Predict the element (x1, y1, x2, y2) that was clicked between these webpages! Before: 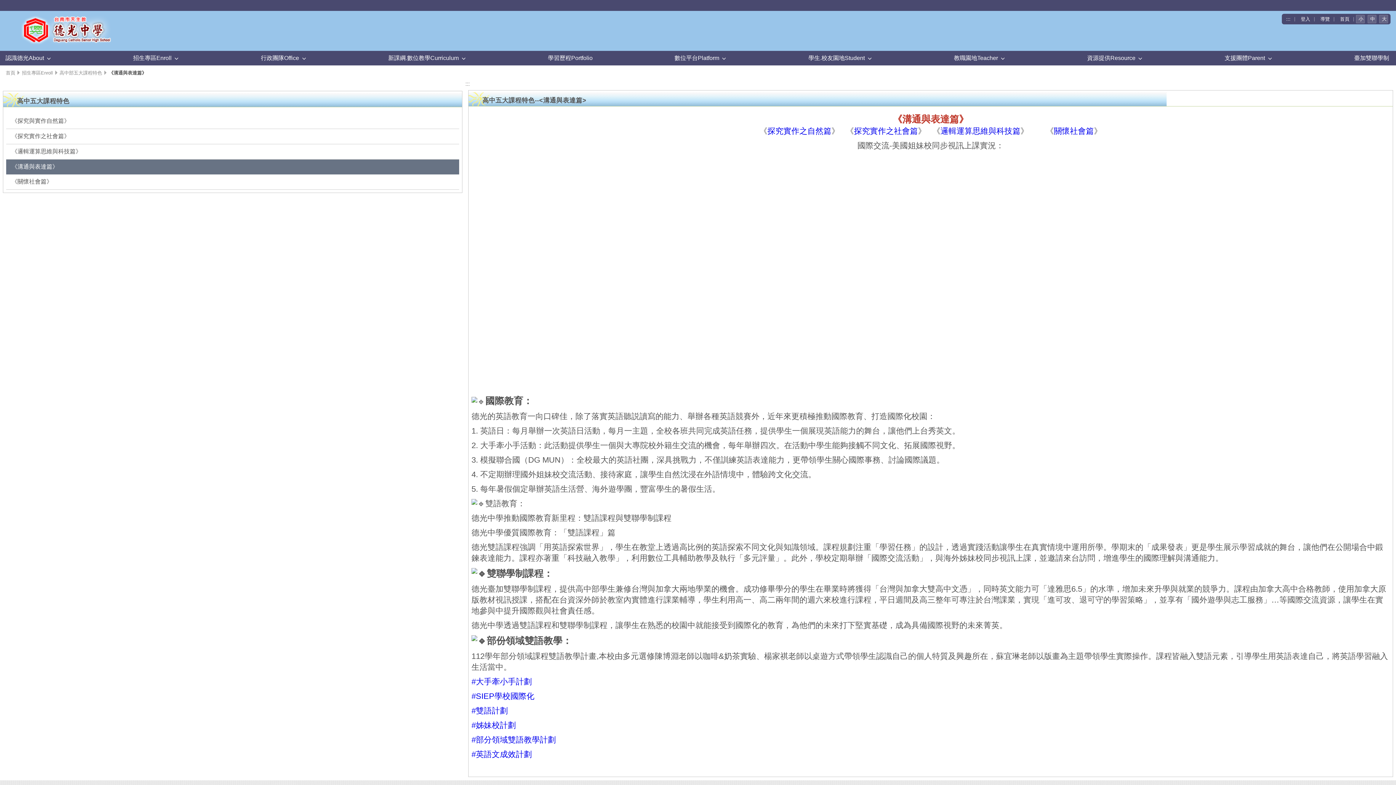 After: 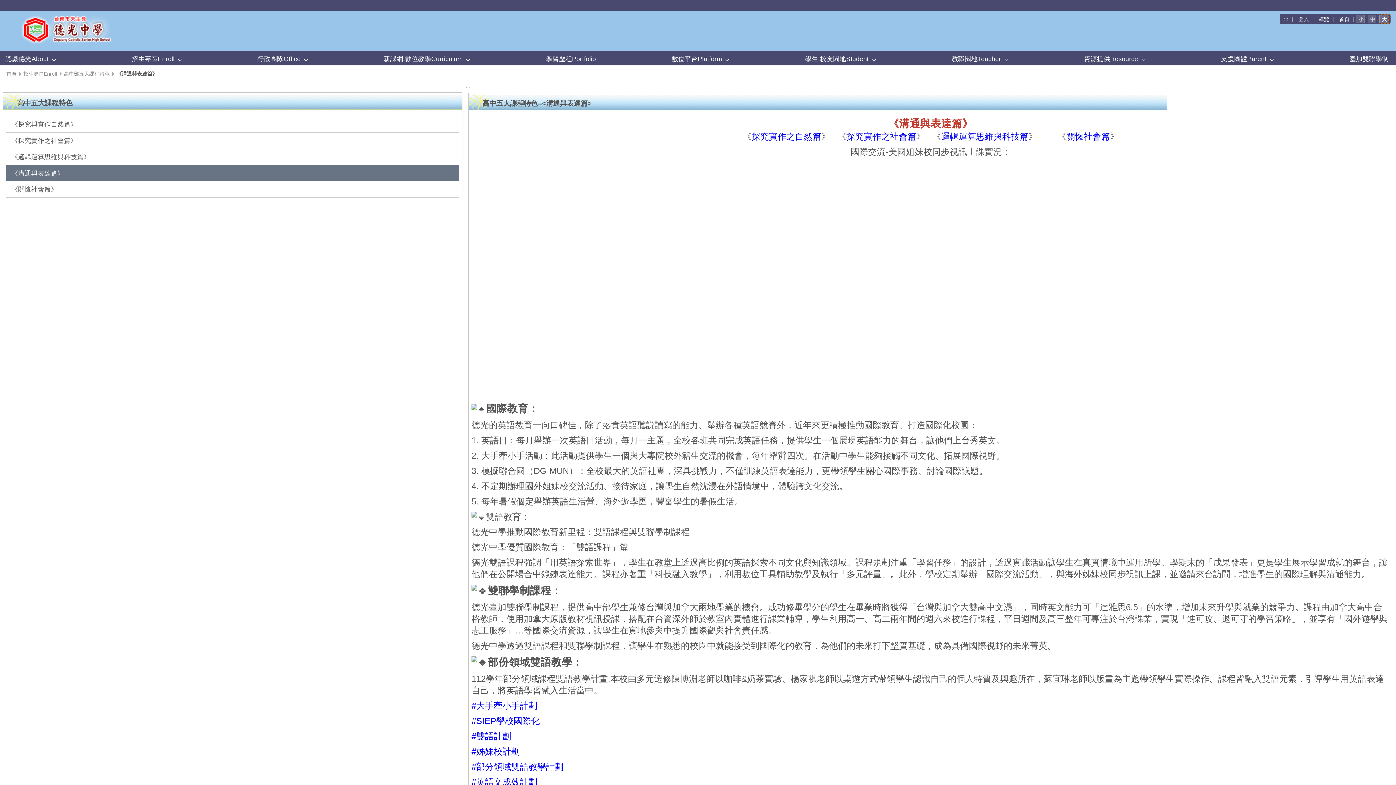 Action: label: 大 bbox: (1379, 14, 1388, 23)